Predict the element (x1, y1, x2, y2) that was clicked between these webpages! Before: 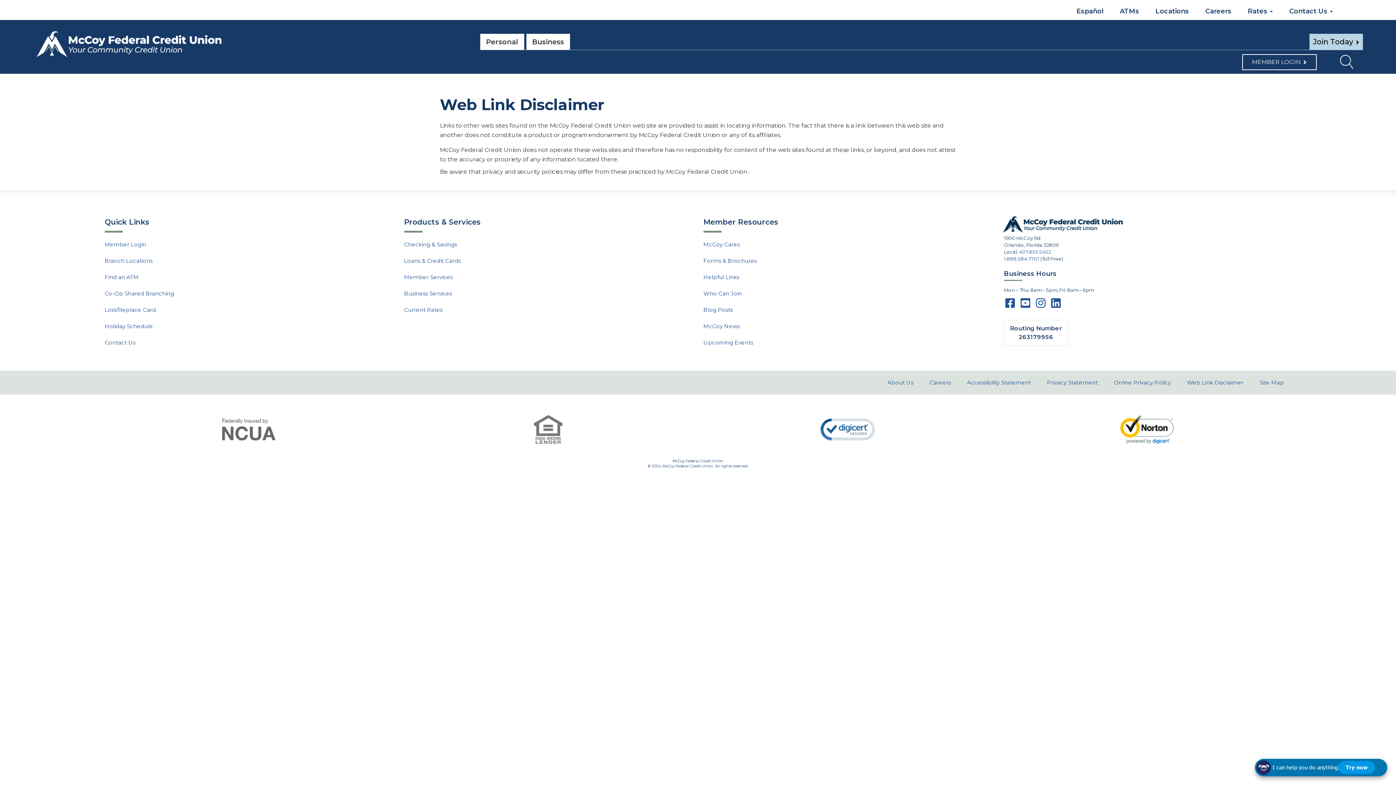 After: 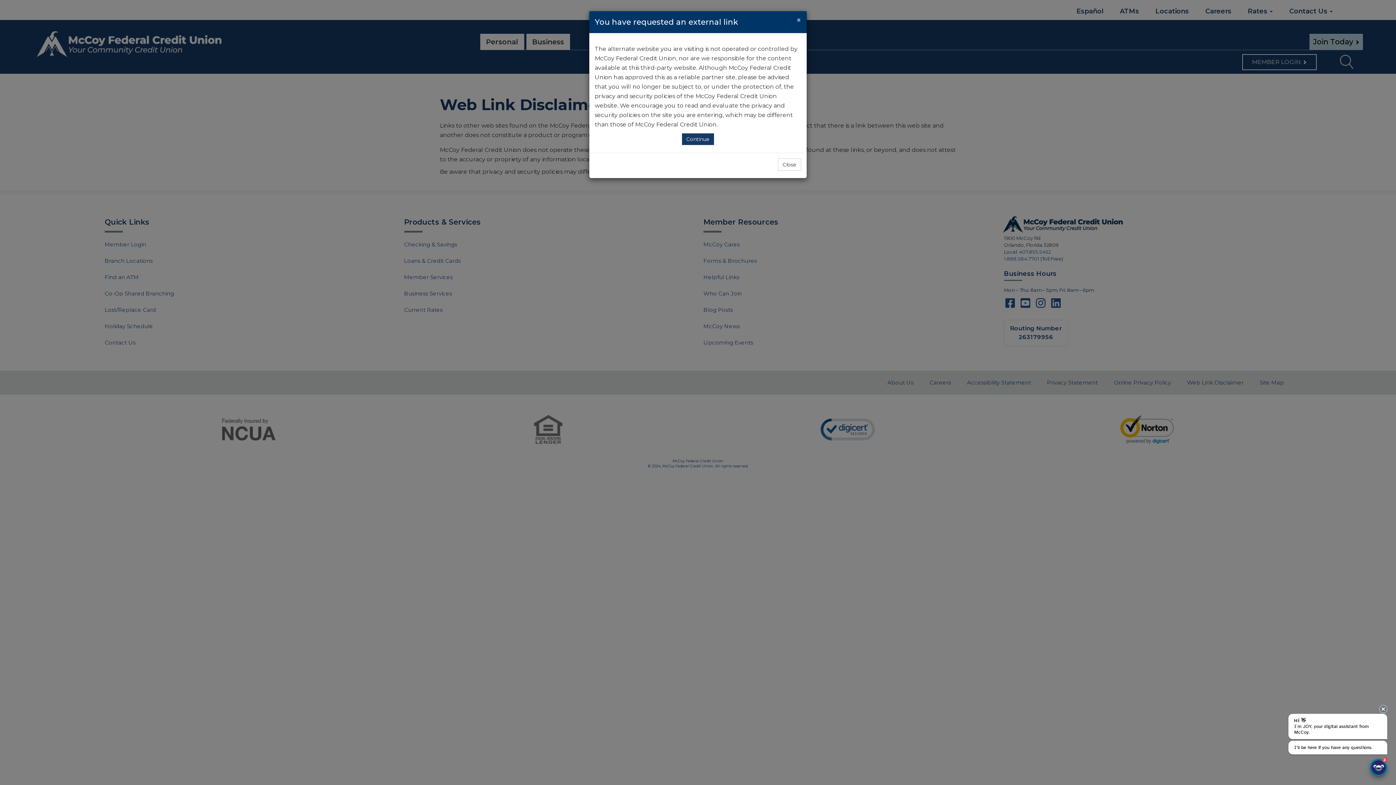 Action: bbox: (1034, 302, 1047, 308) label: instagram